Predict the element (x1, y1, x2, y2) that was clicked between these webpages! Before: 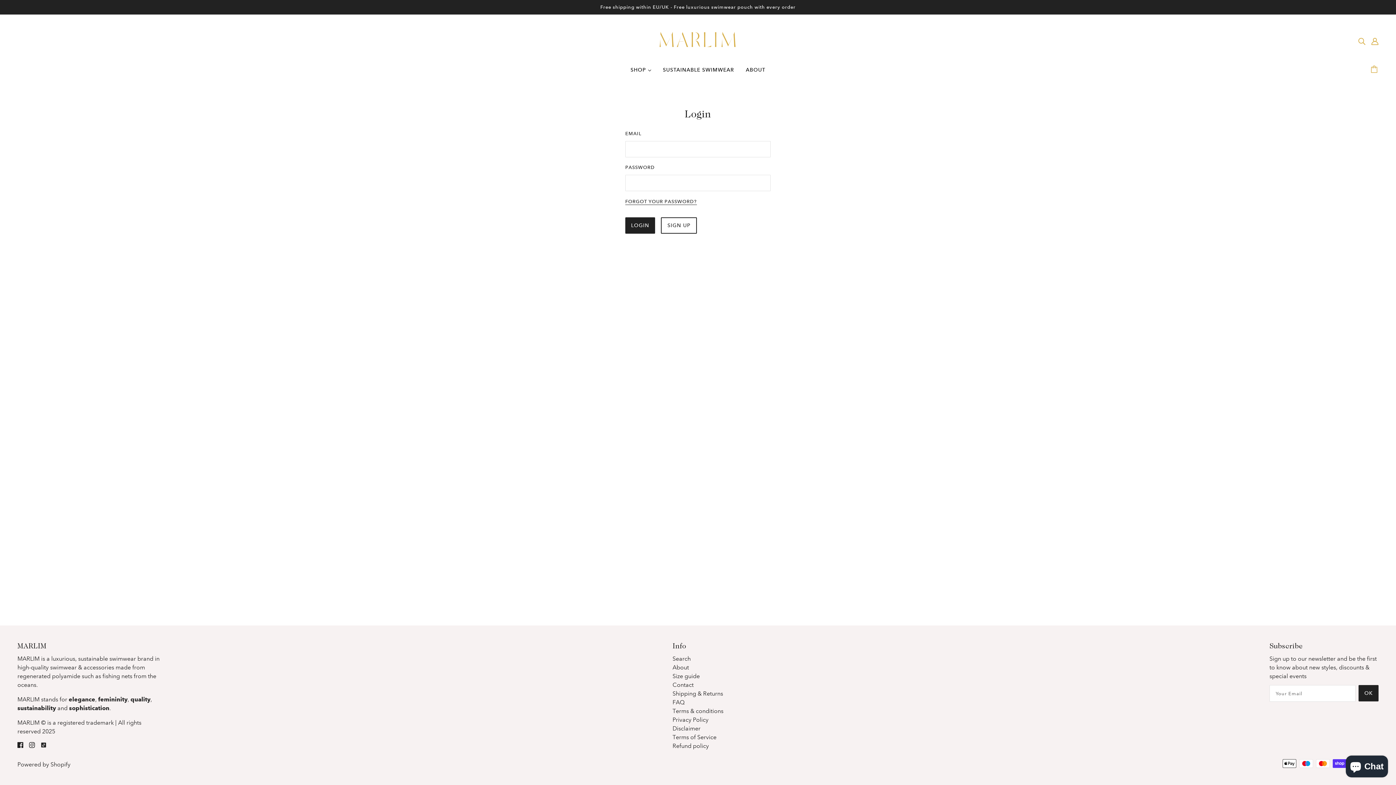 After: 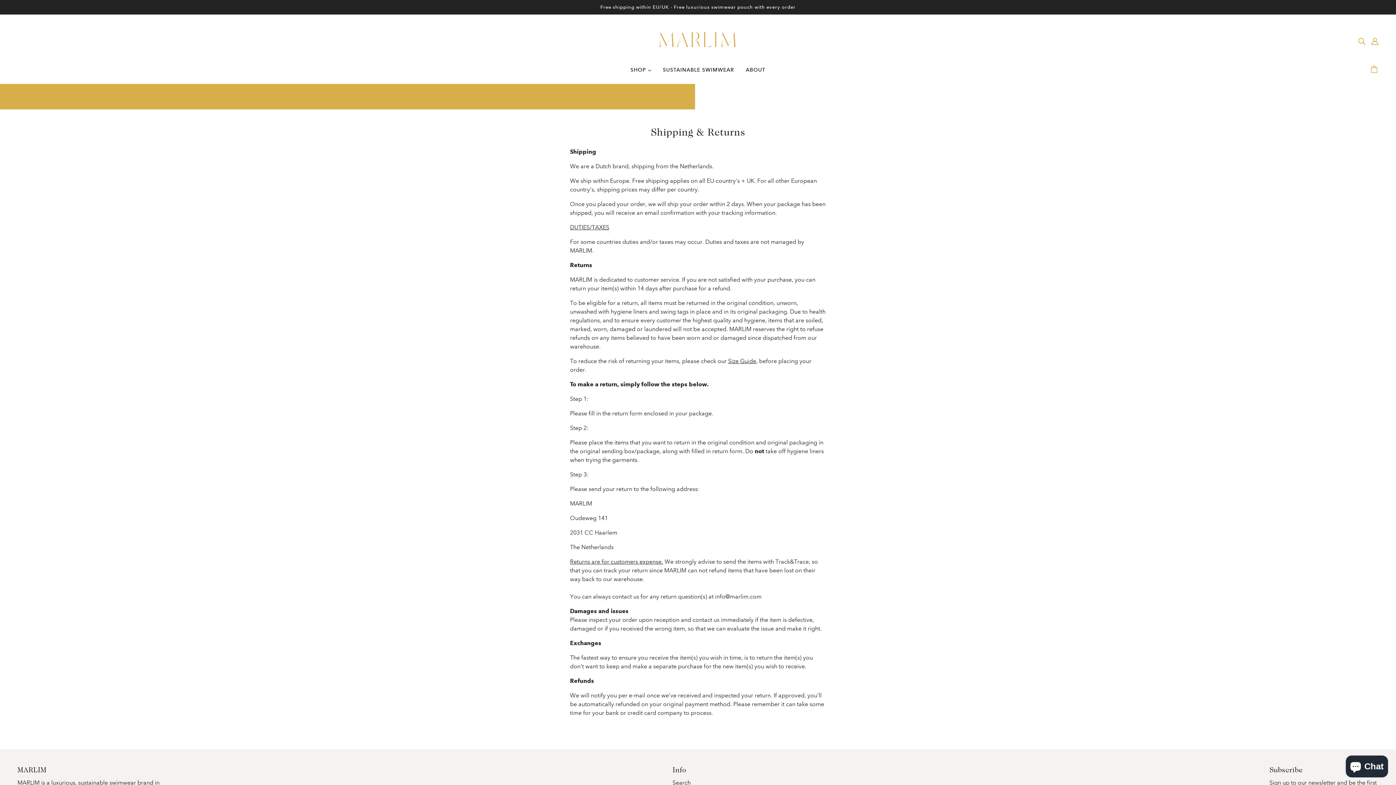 Action: label: Shipping & Returns bbox: (672, 690, 723, 697)